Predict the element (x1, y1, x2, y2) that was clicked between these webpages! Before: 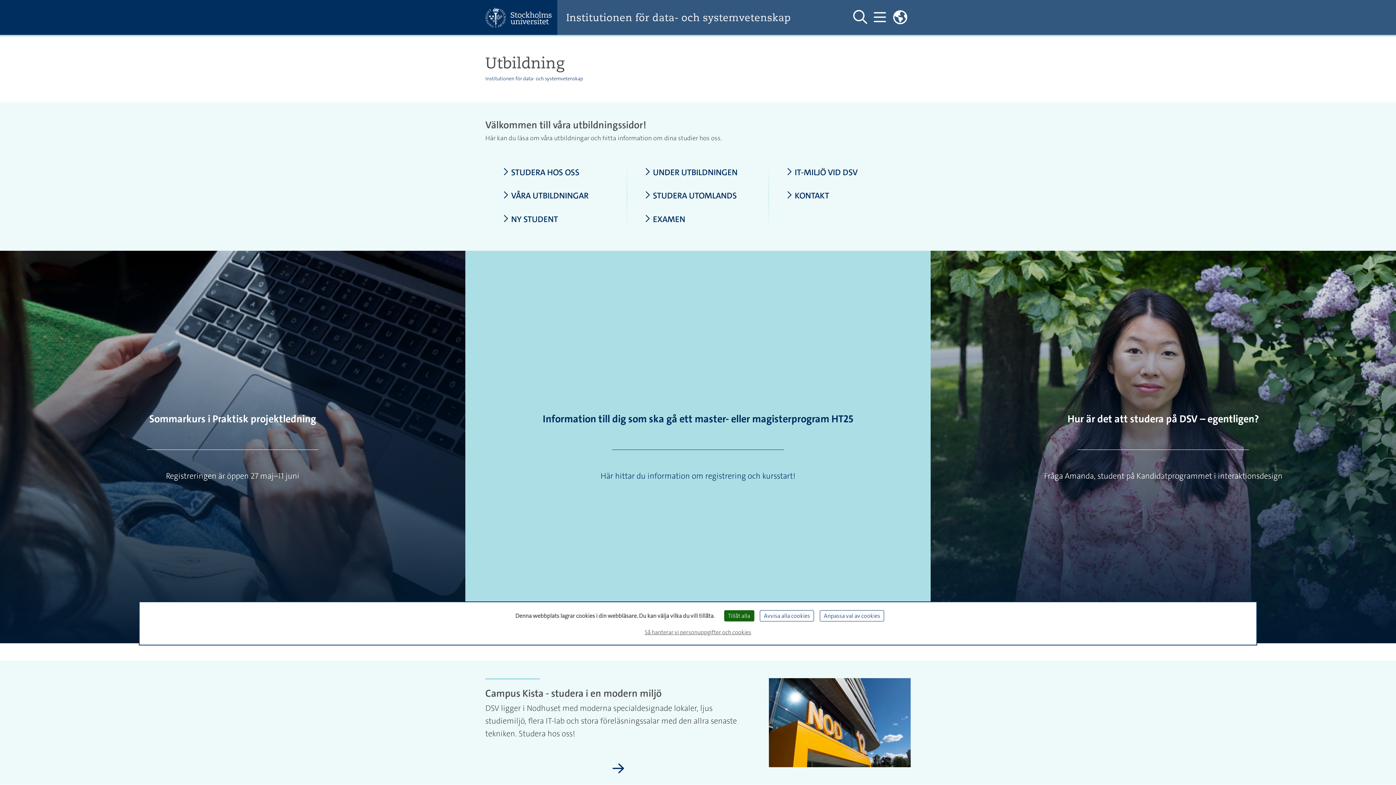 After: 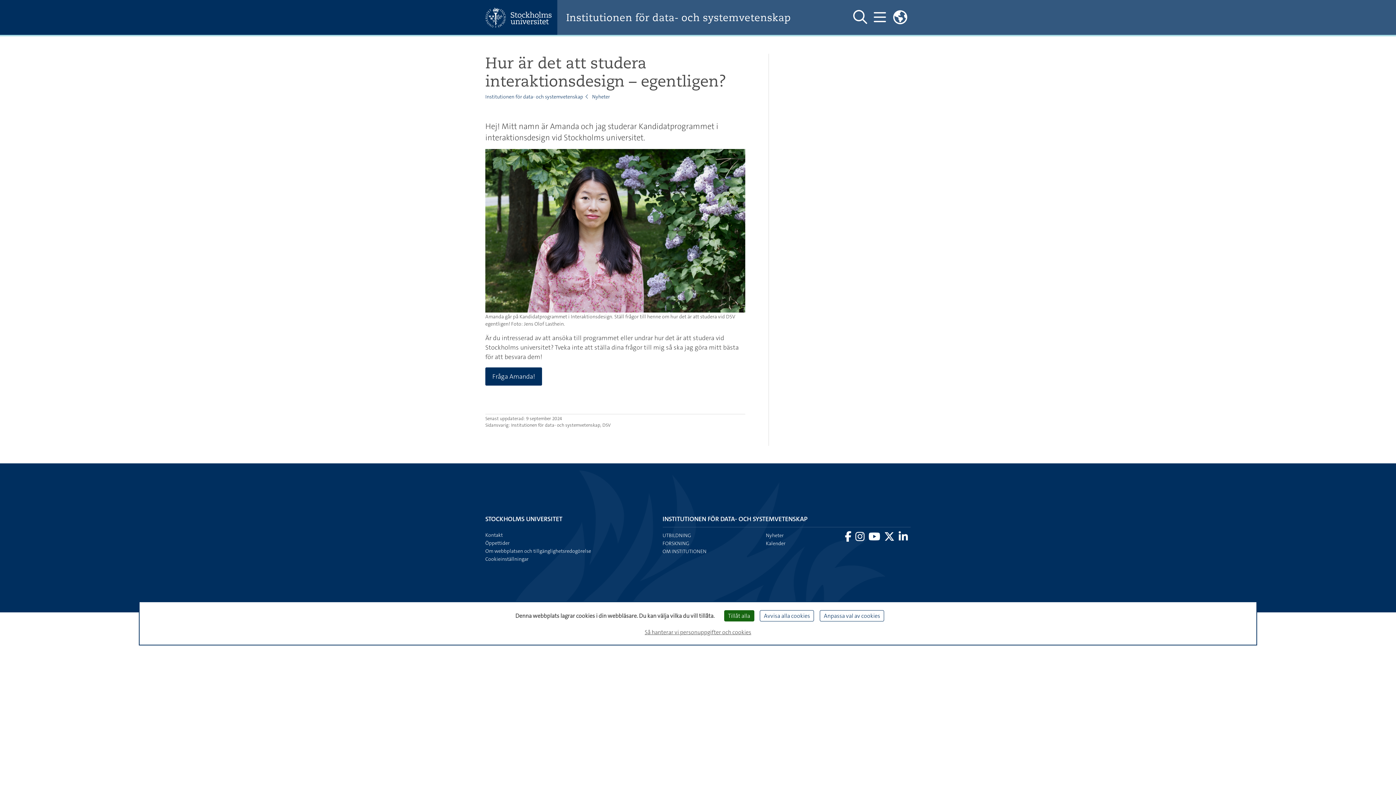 Action: label: Hur är det att studera på DSV – egentligen? bbox: (1067, 412, 1259, 425)